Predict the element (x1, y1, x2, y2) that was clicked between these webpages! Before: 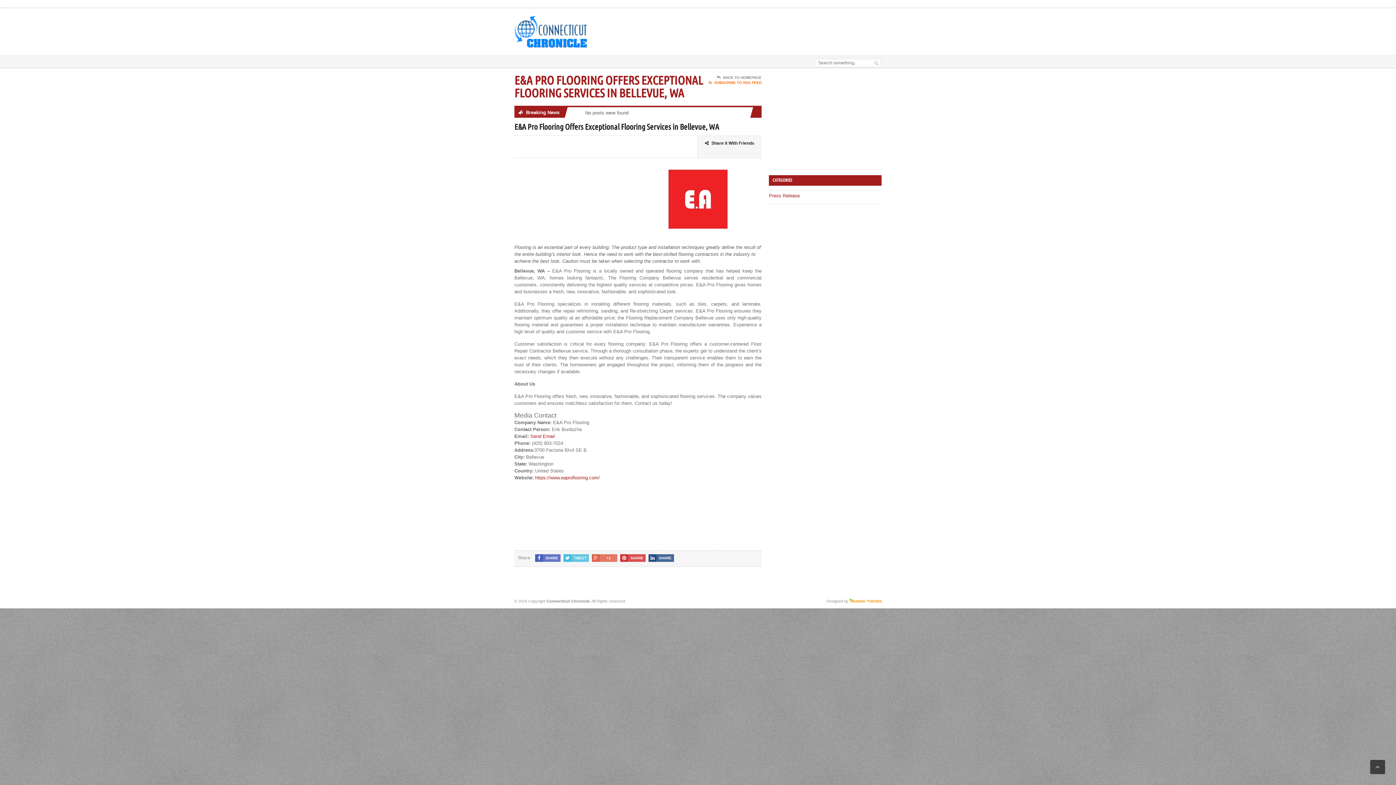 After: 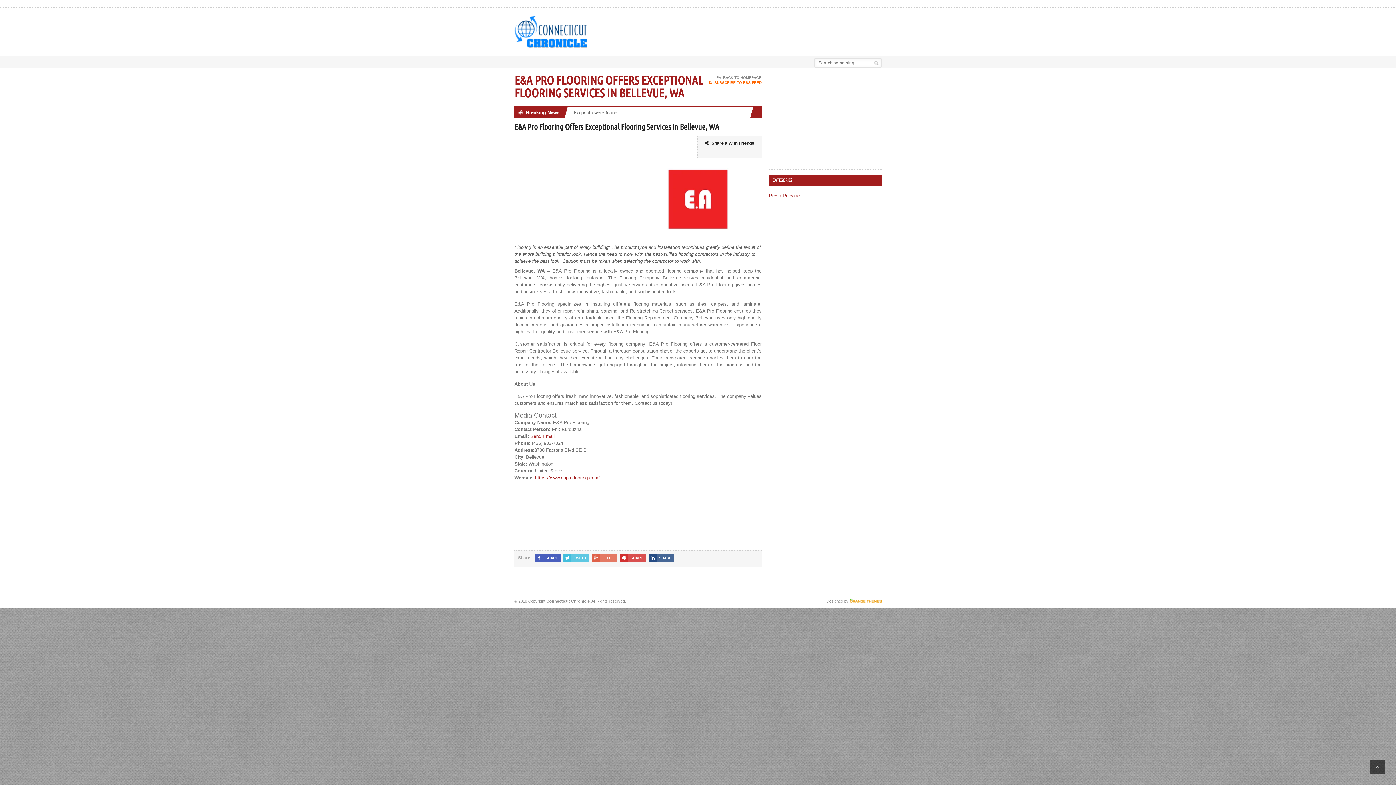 Action: bbox: (535, 554, 560, 562) label: SHARE